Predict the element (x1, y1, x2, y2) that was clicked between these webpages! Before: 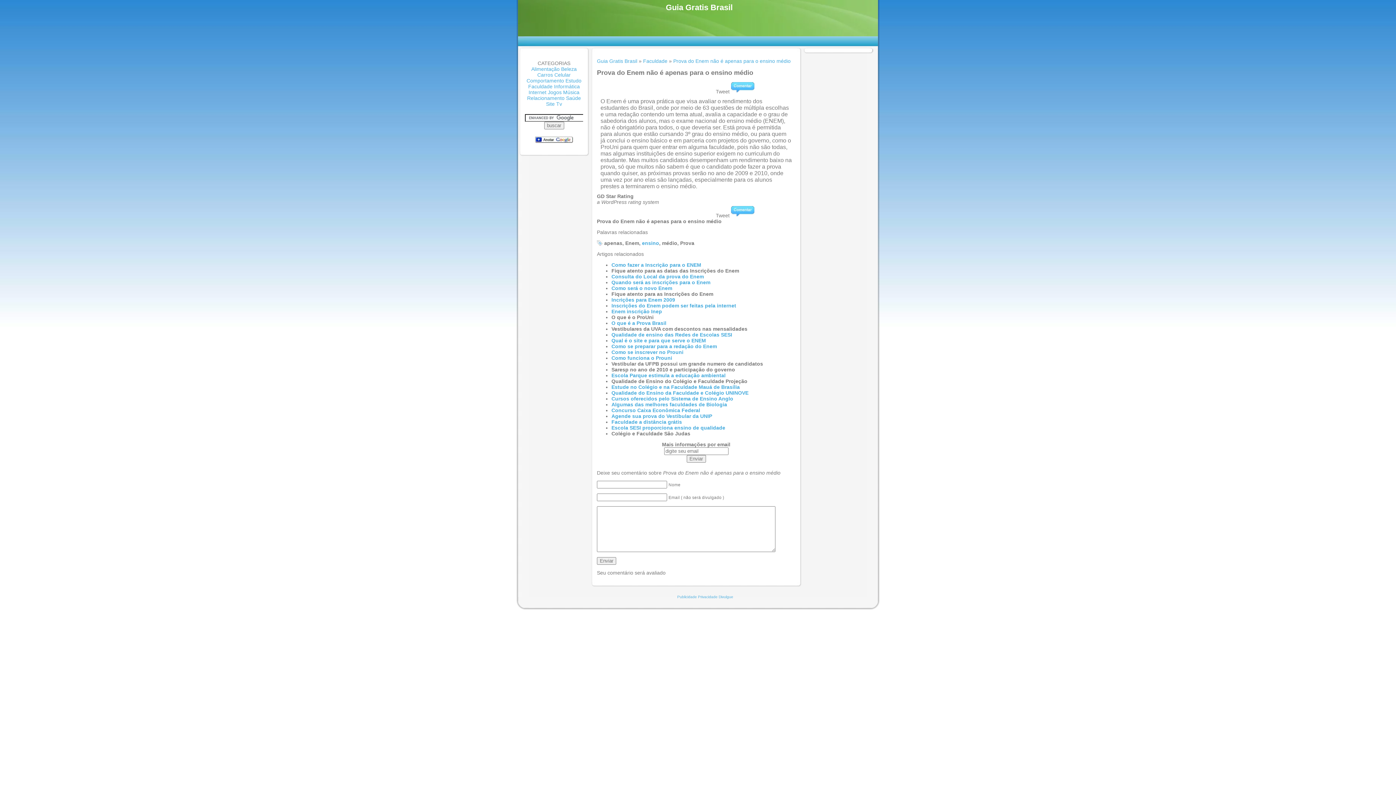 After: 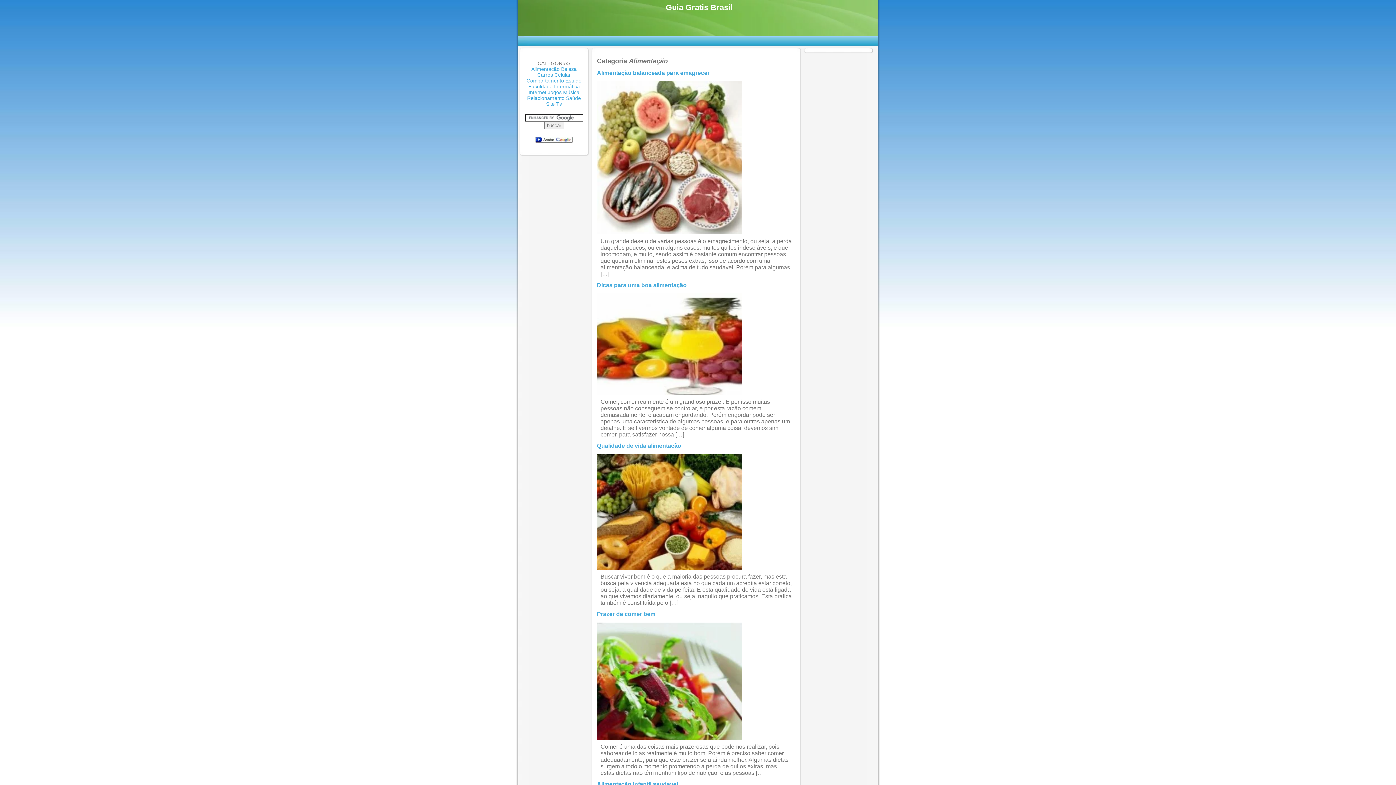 Action: label: Alimentação bbox: (531, 66, 559, 72)